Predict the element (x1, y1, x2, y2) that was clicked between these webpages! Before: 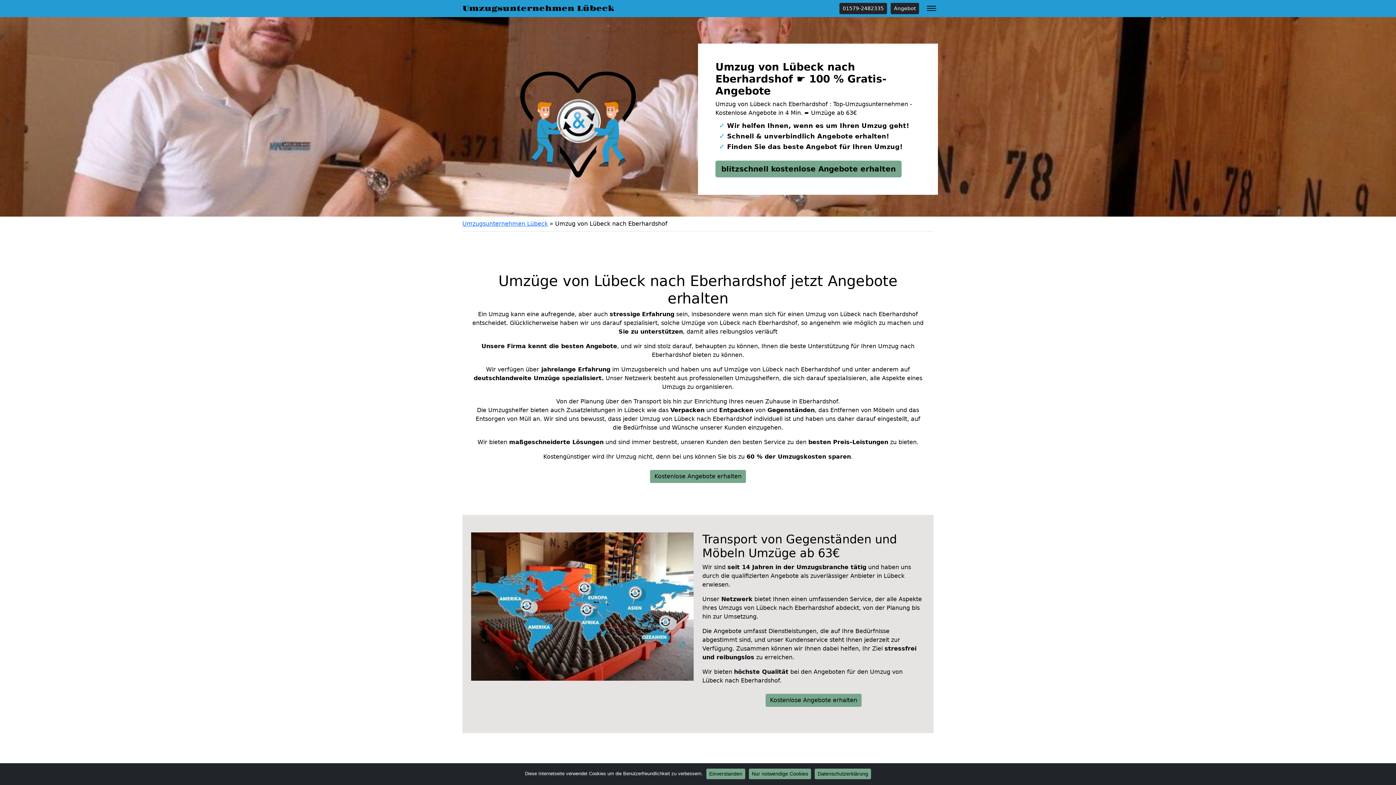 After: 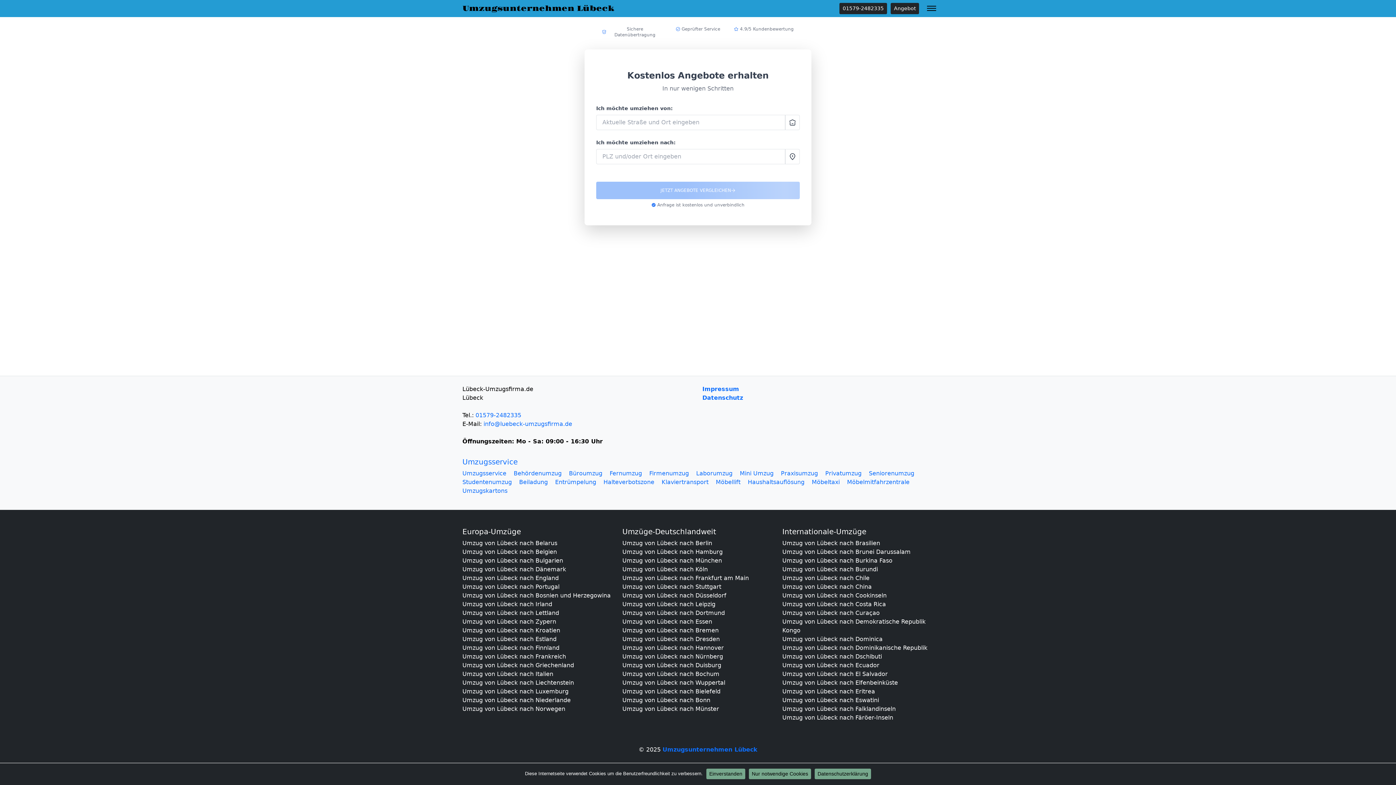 Action: bbox: (765, 694, 861, 707) label: Kostenlose Angebote erhalten